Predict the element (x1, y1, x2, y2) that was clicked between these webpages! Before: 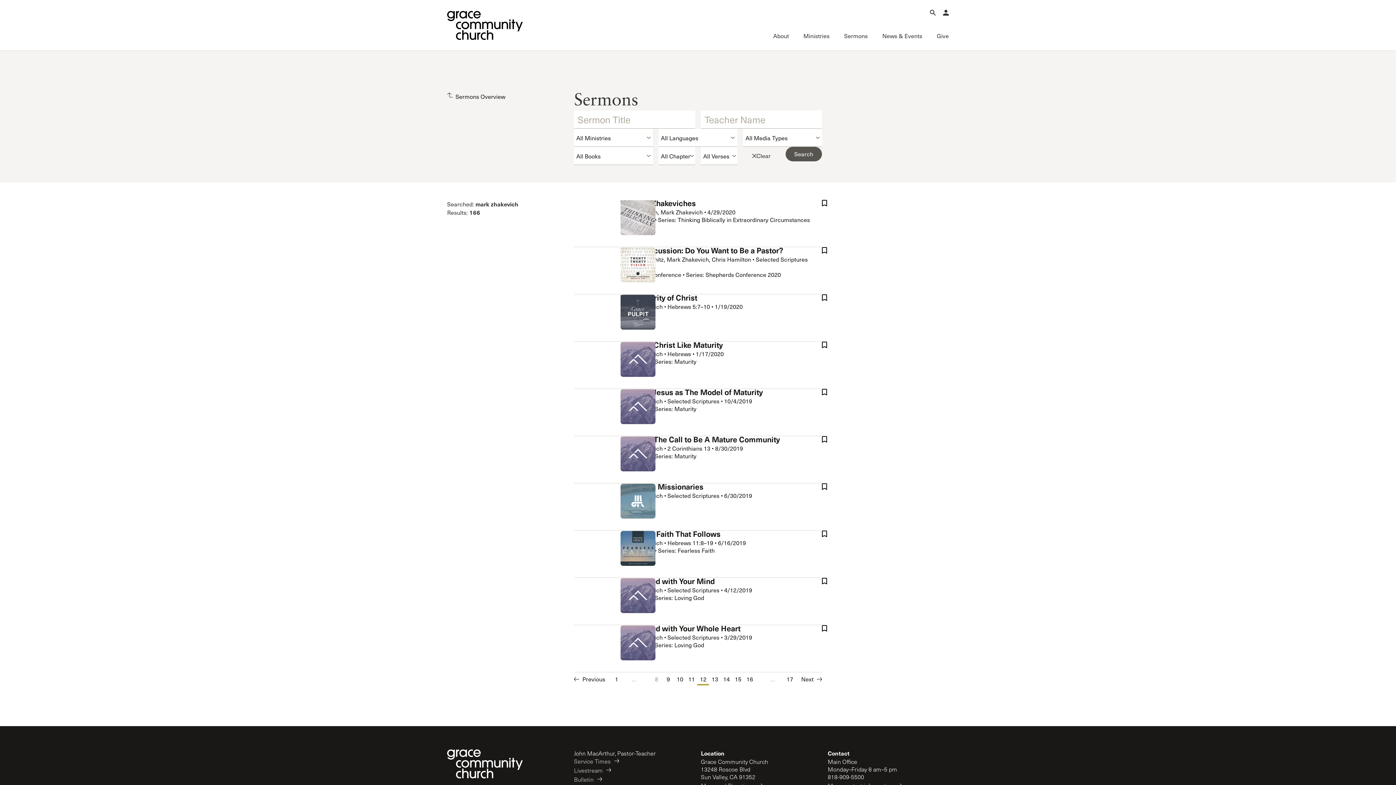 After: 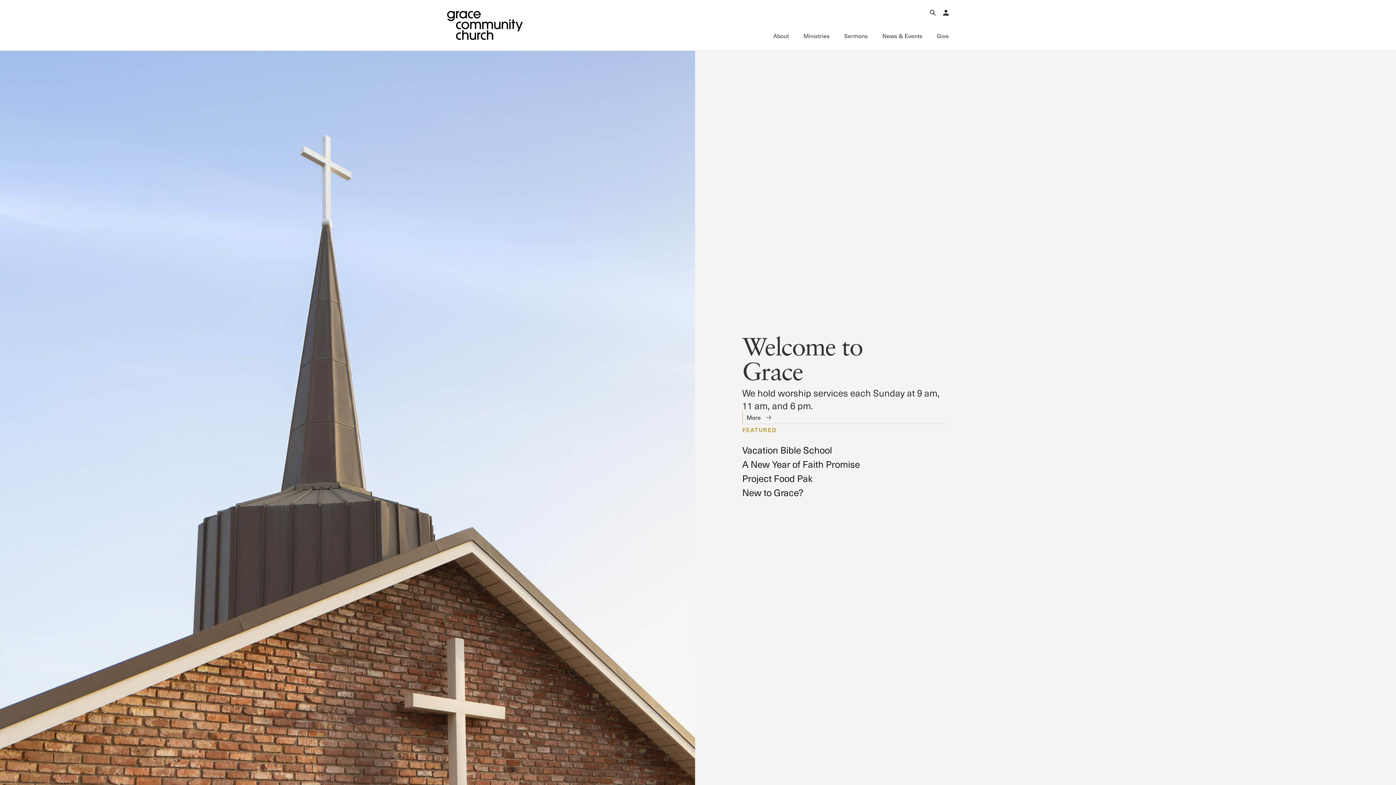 Action: bbox: (447, 749, 522, 778) label: Go to Homepage